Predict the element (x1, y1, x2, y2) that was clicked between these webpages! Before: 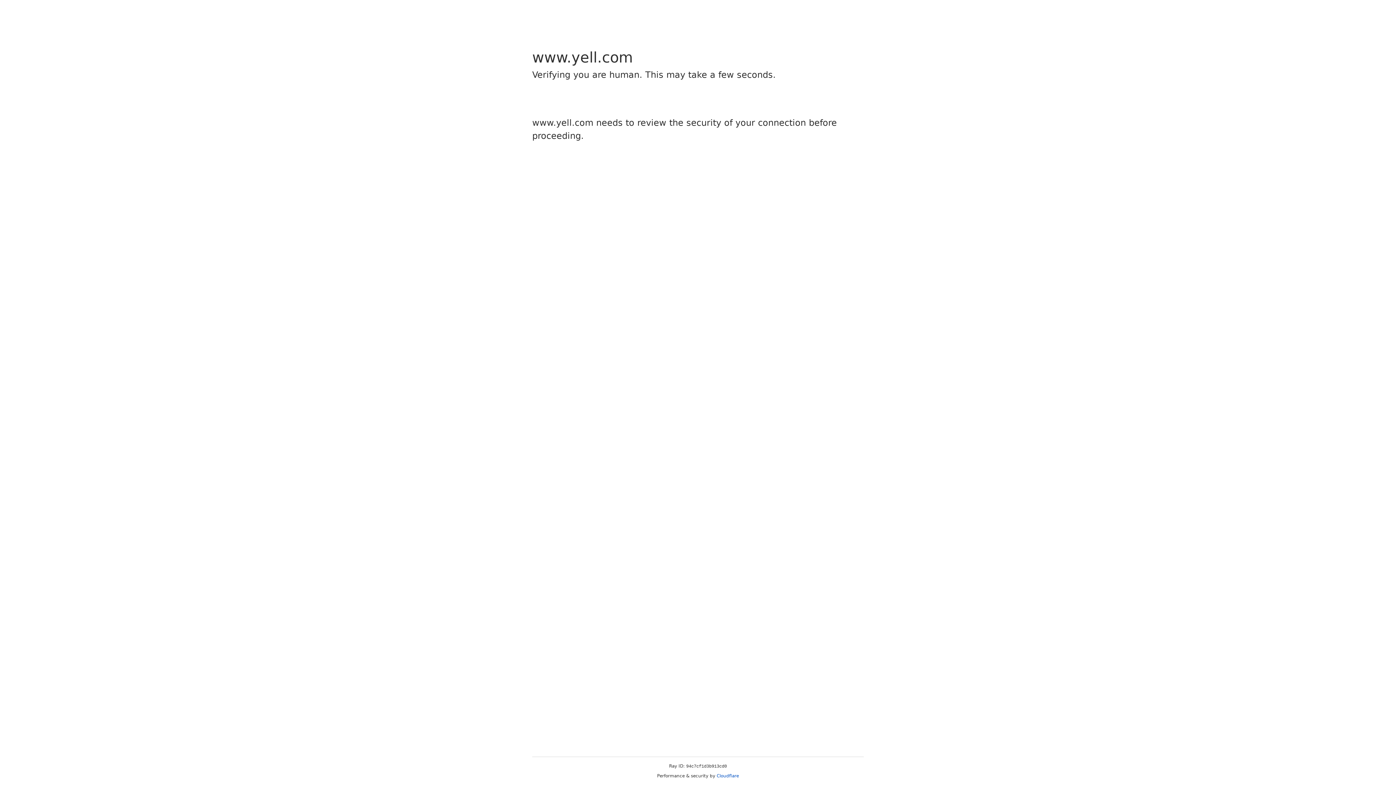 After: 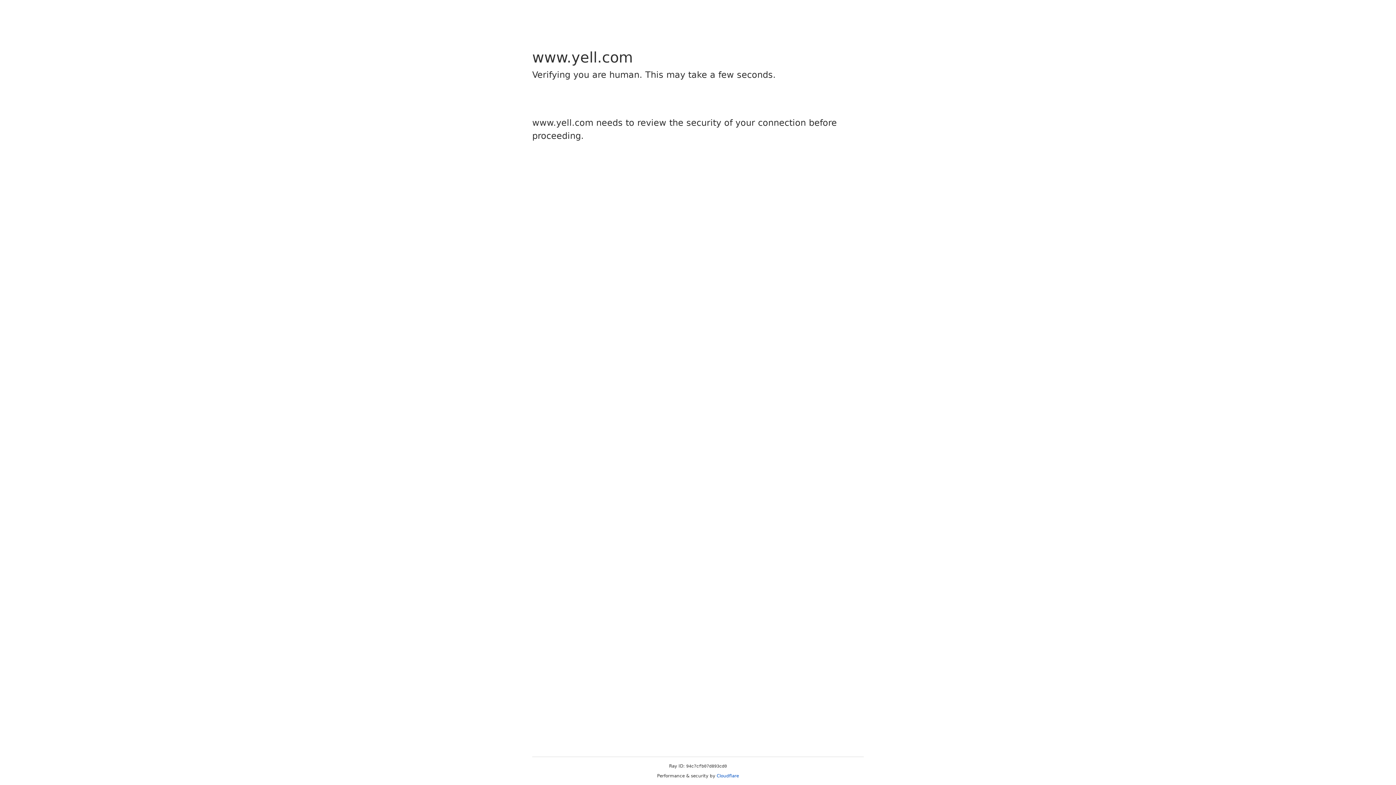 Action: label: Cloudflare bbox: (716, 773, 739, 778)